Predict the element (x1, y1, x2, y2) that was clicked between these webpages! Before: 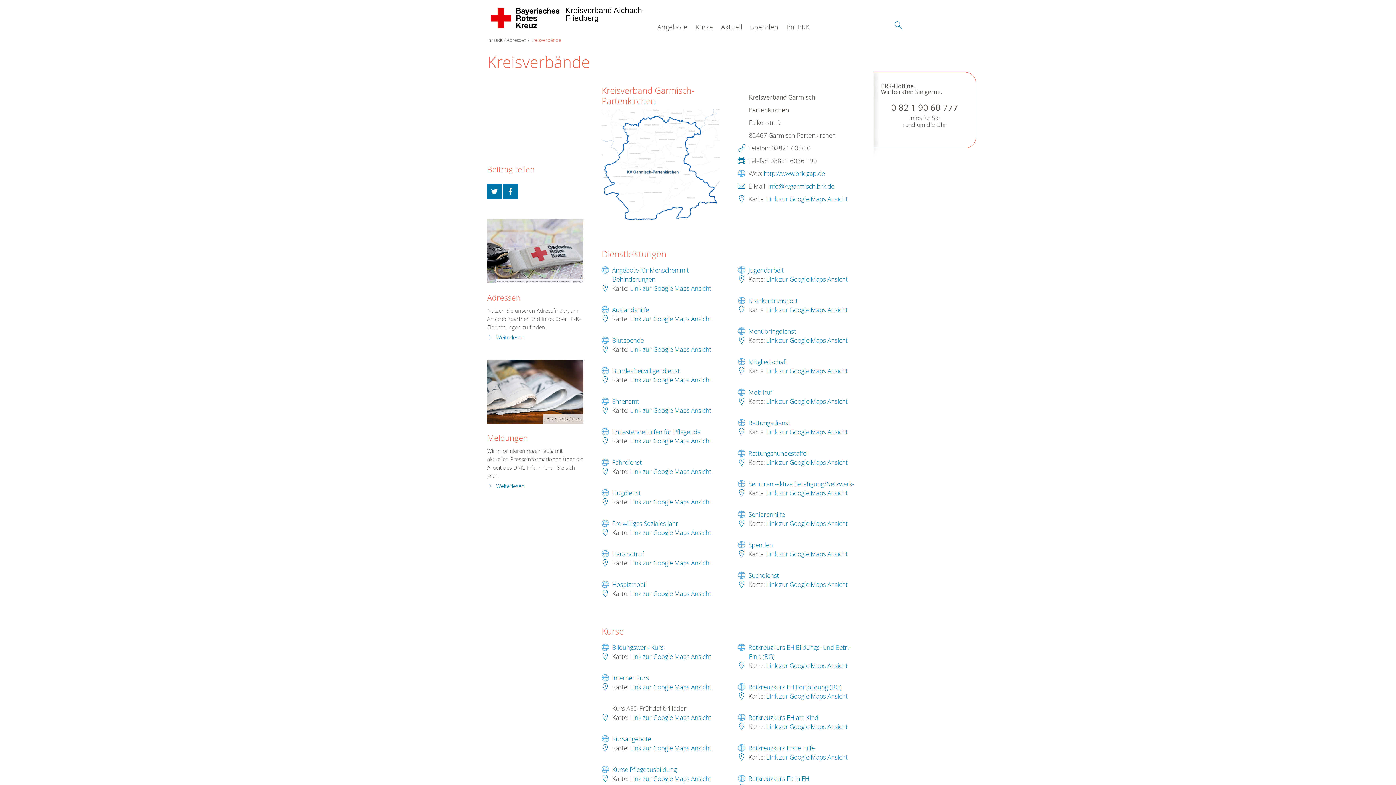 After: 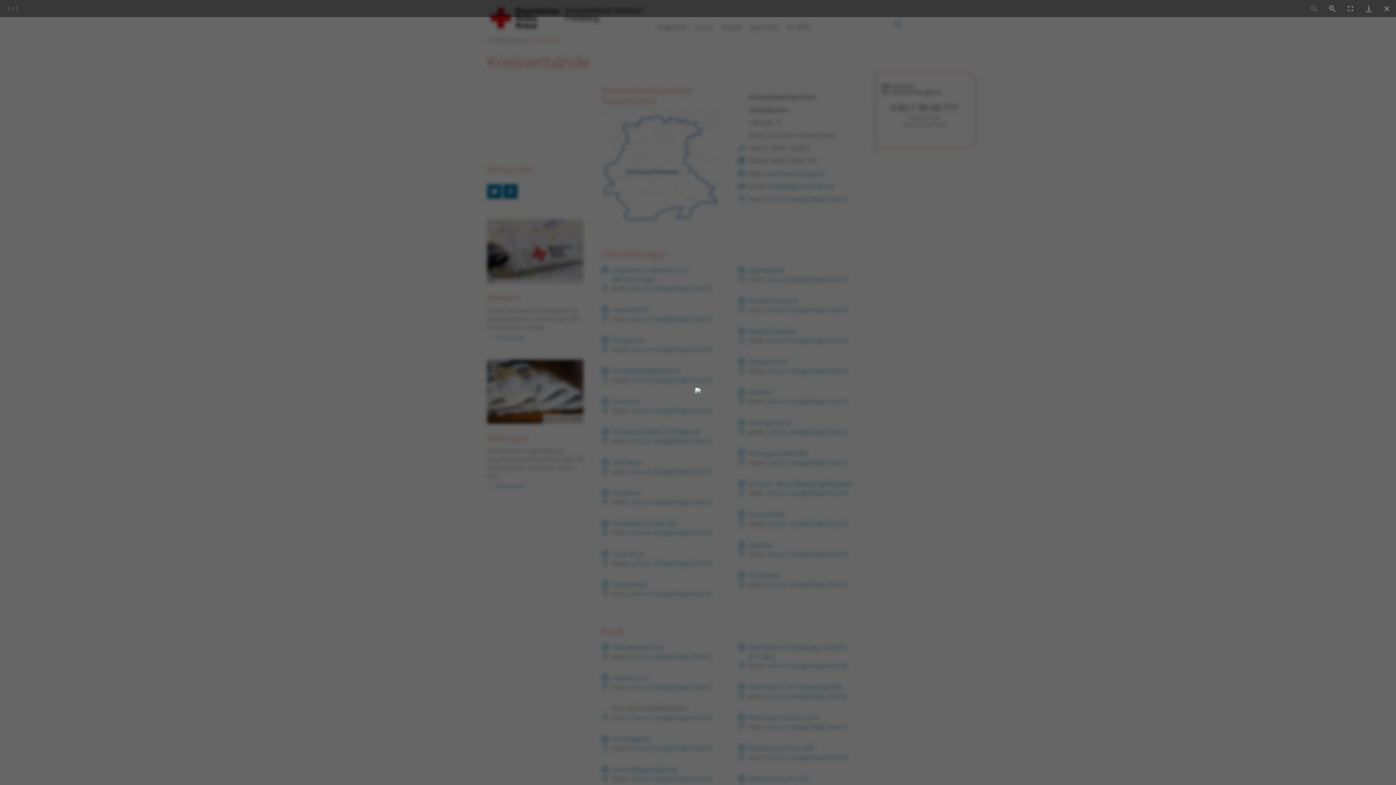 Action: bbox: (601, 163, 720, 171)